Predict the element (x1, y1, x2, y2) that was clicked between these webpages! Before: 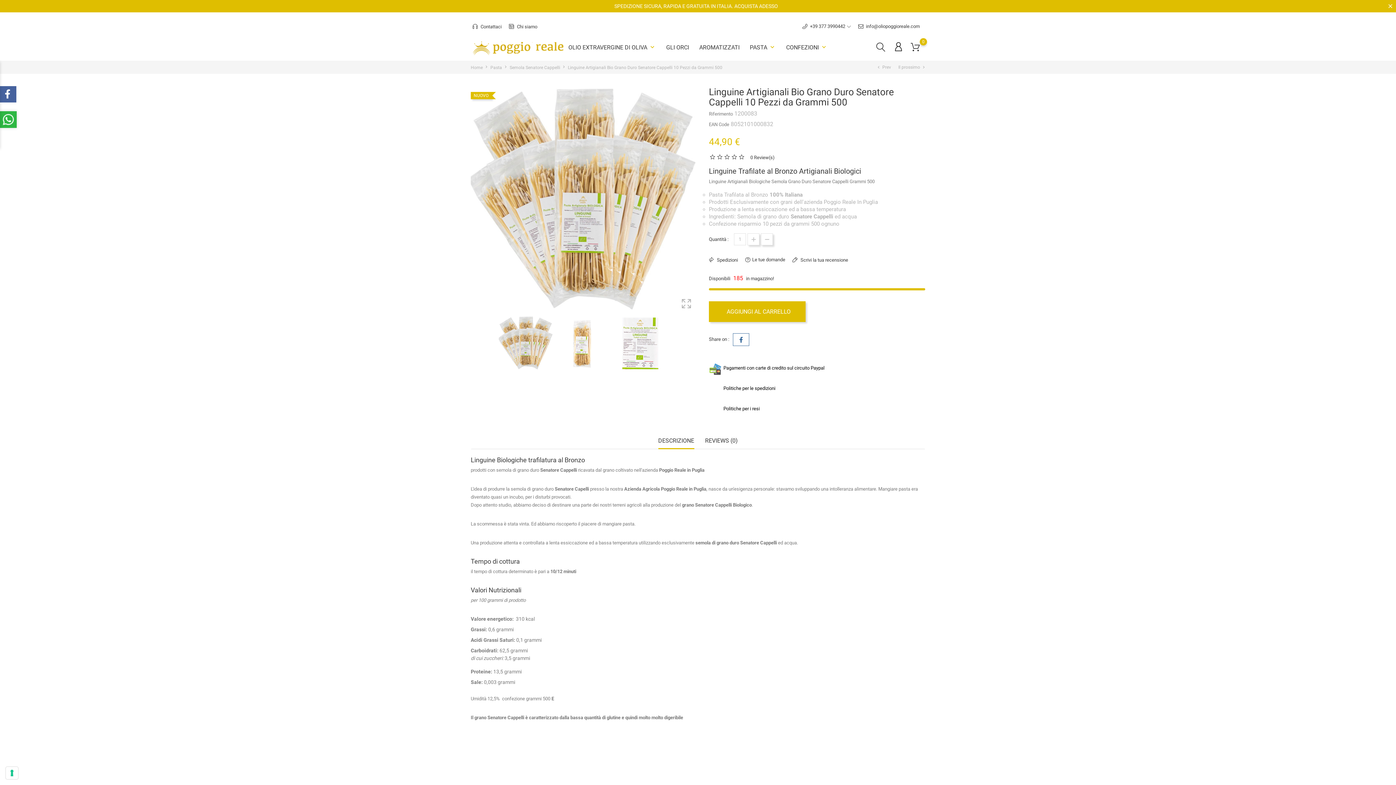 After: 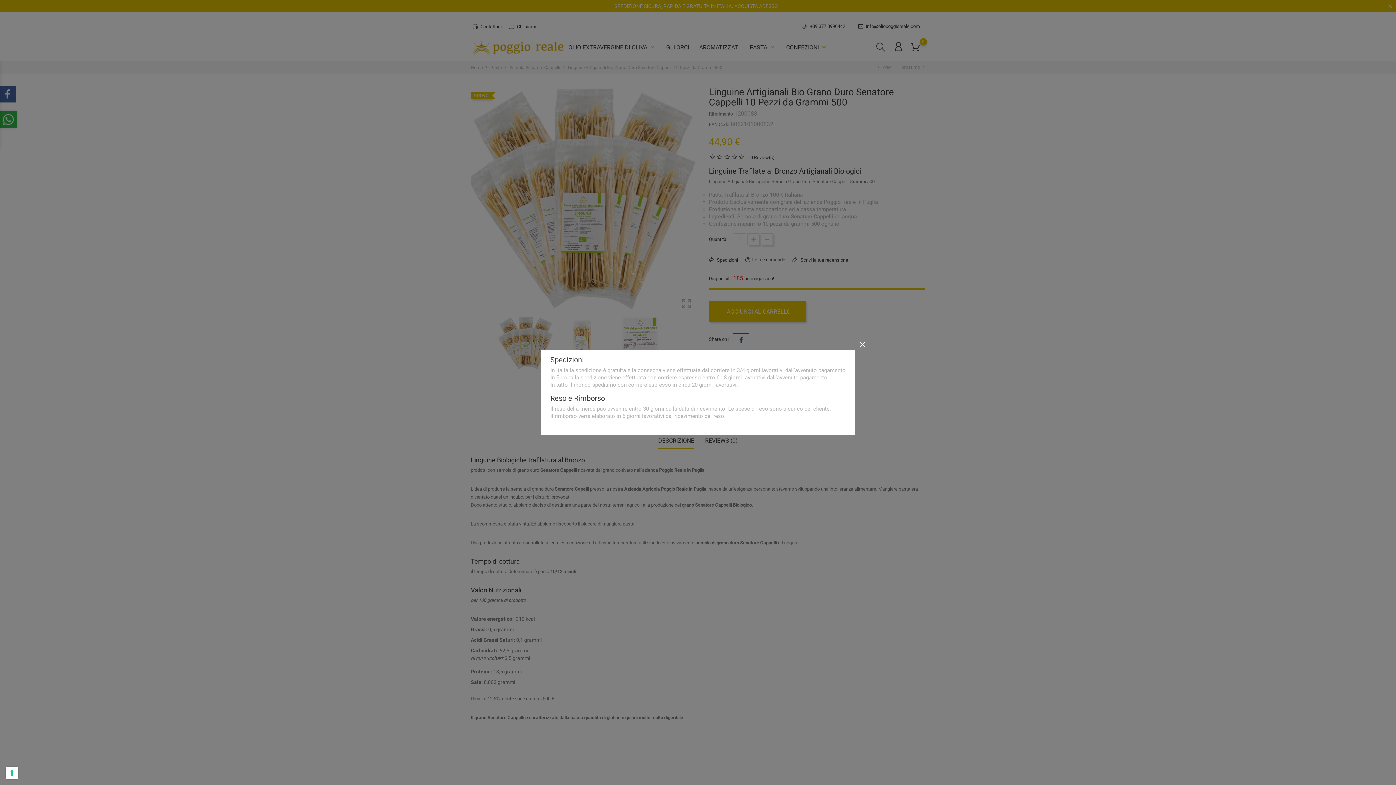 Action: label:  Spedizioni bbox: (709, 256, 738, 264)